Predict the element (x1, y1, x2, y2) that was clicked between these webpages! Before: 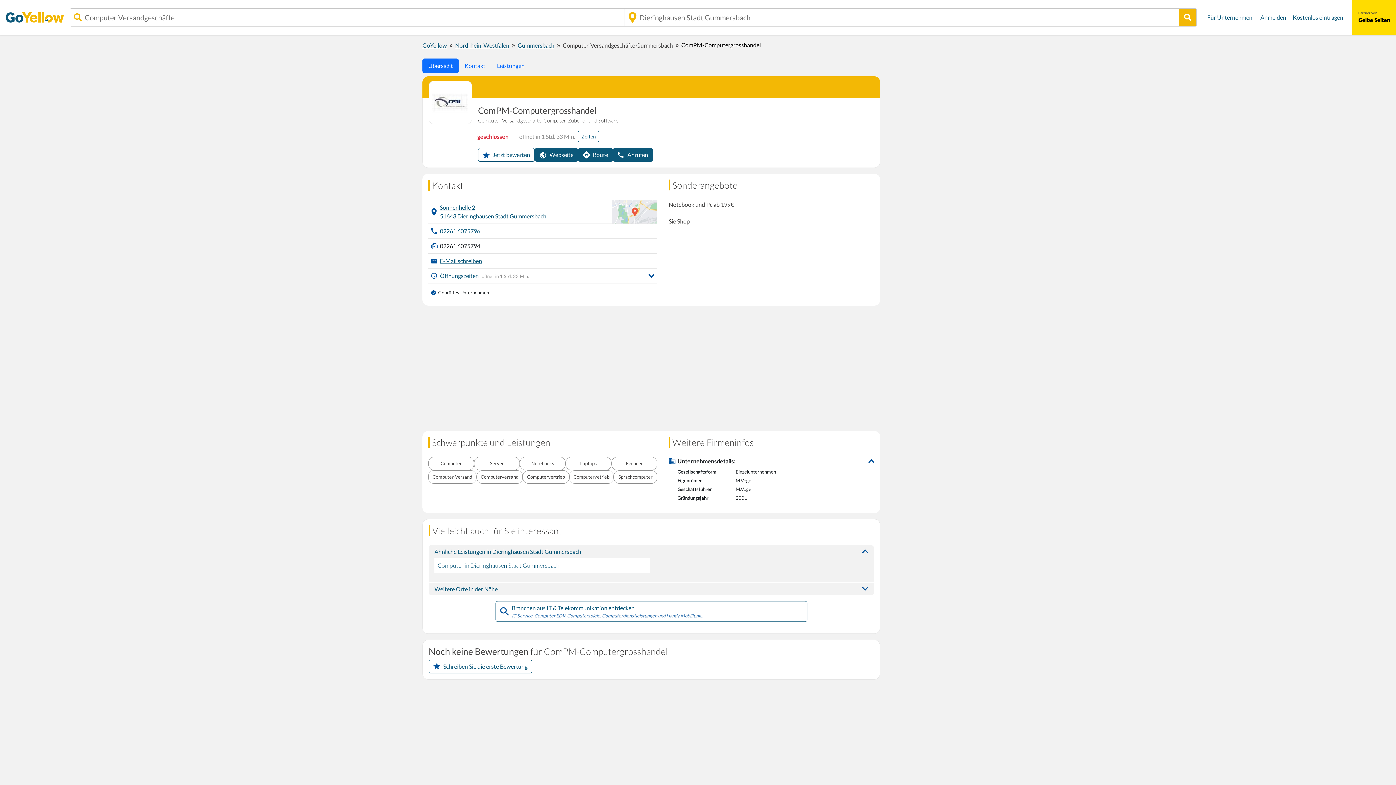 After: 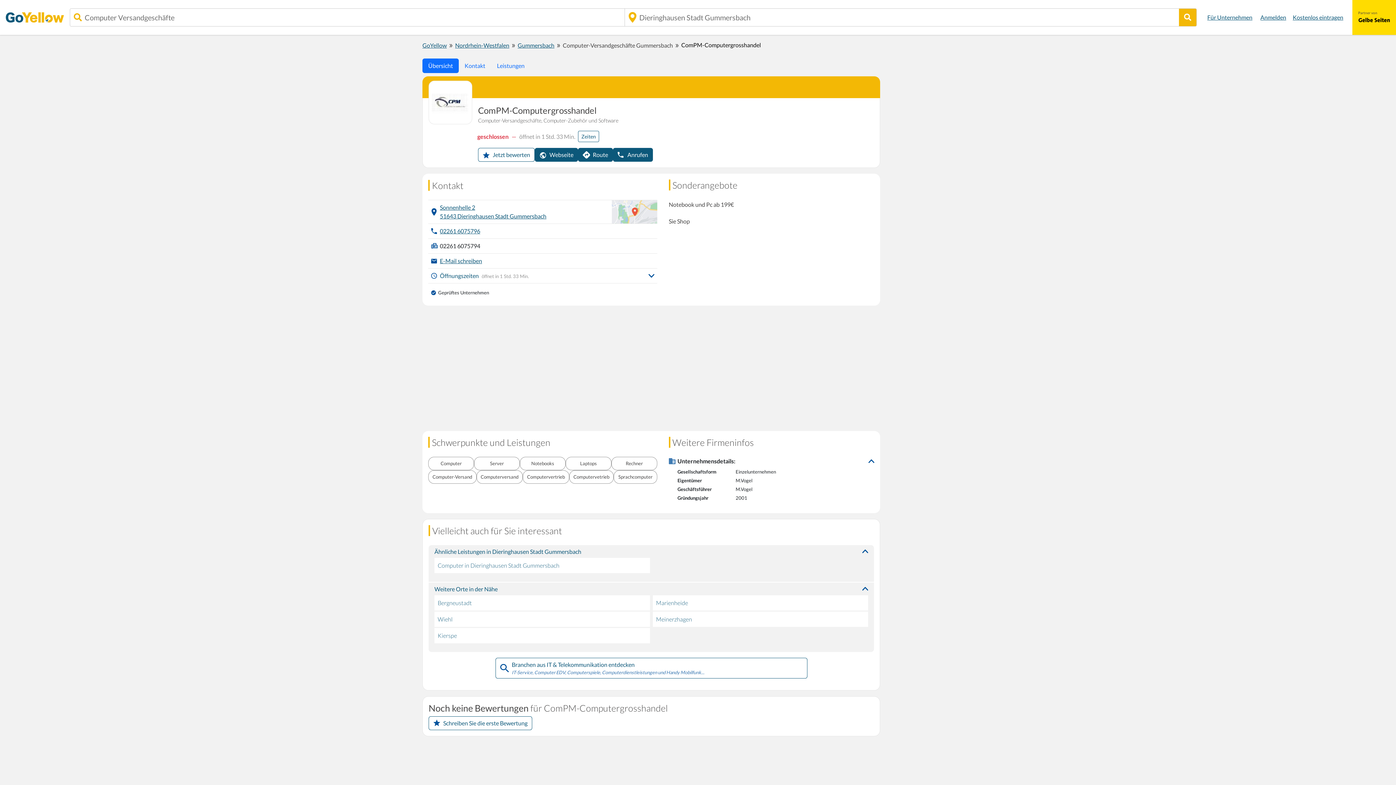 Action: label: Weitere Orte in der Nähe bbox: (434, 585, 868, 592)